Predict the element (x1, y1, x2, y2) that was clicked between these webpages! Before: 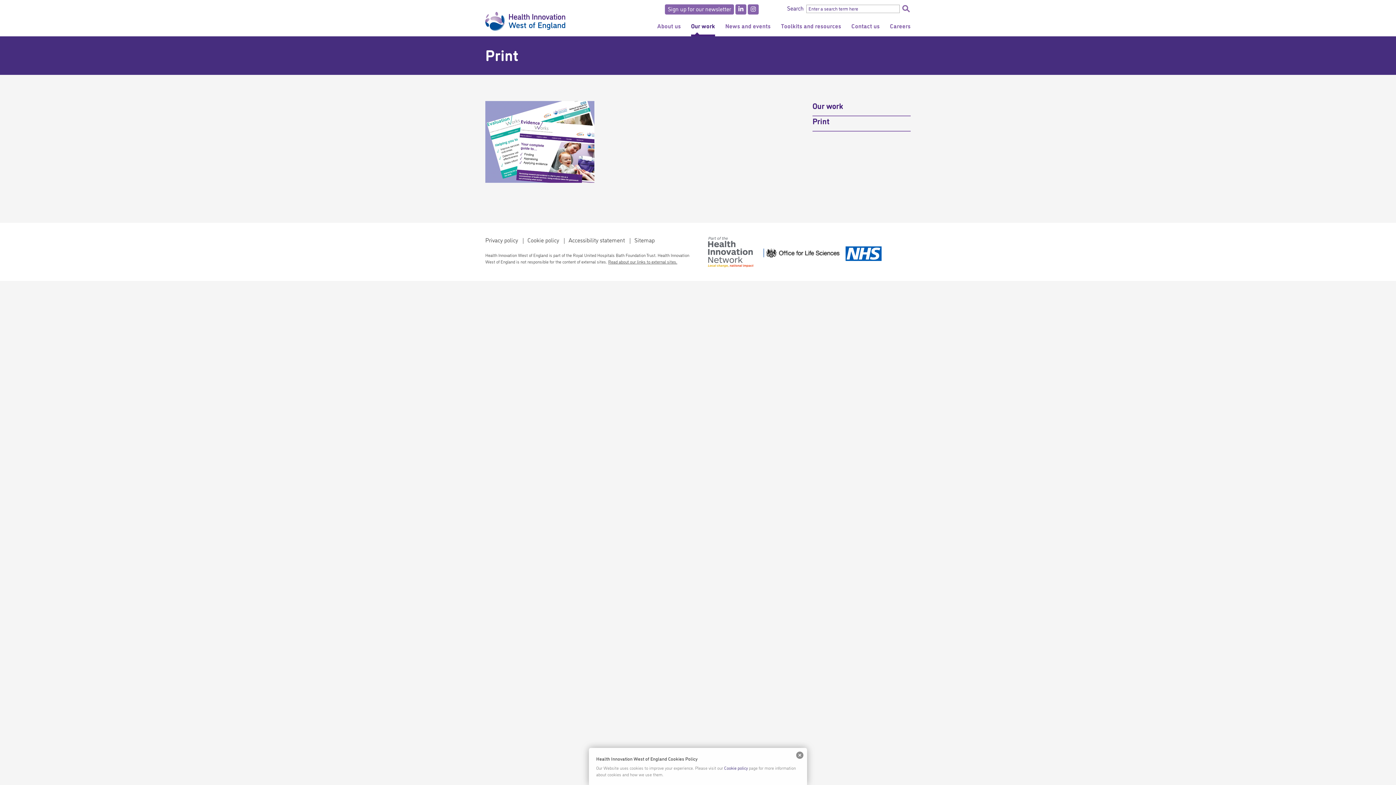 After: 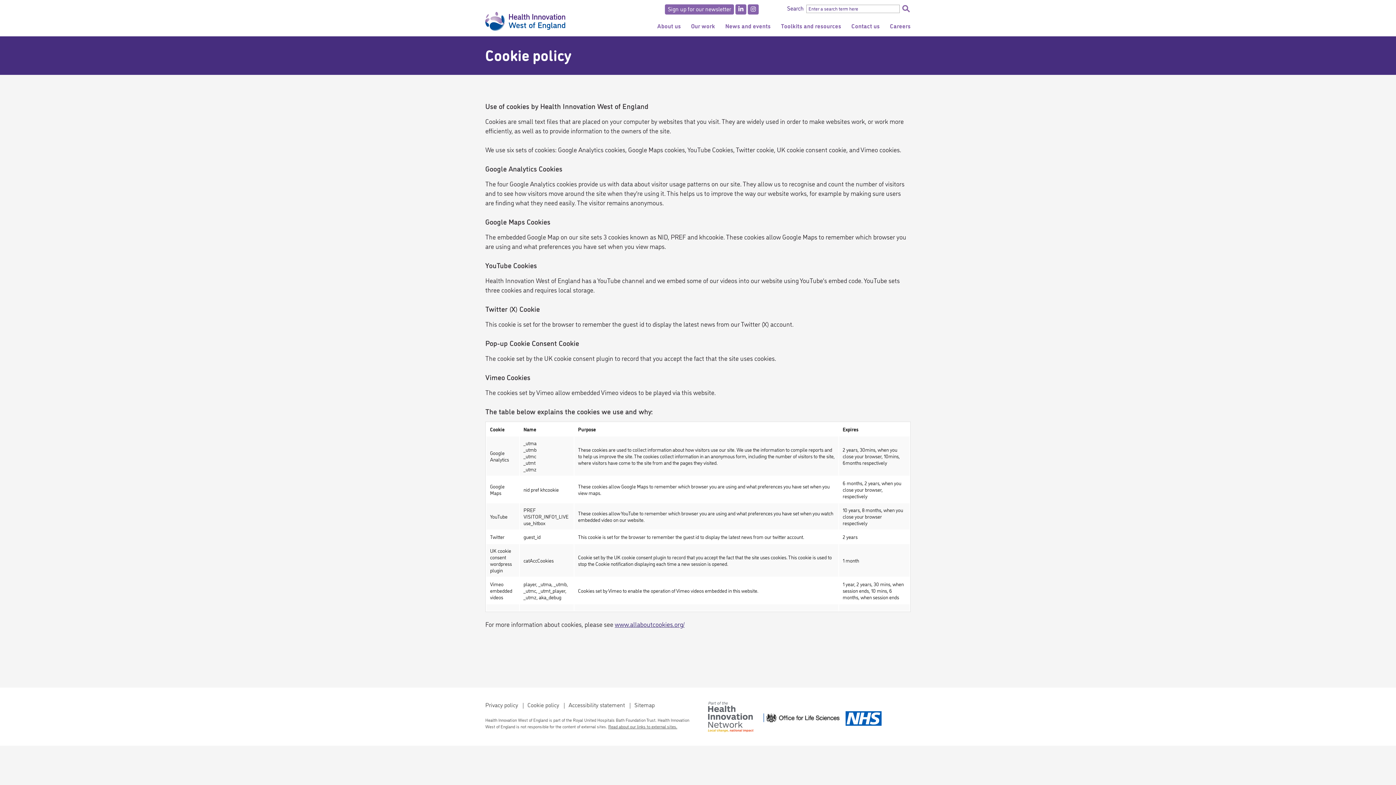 Action: label: Cookie policy bbox: (527, 236, 559, 244)